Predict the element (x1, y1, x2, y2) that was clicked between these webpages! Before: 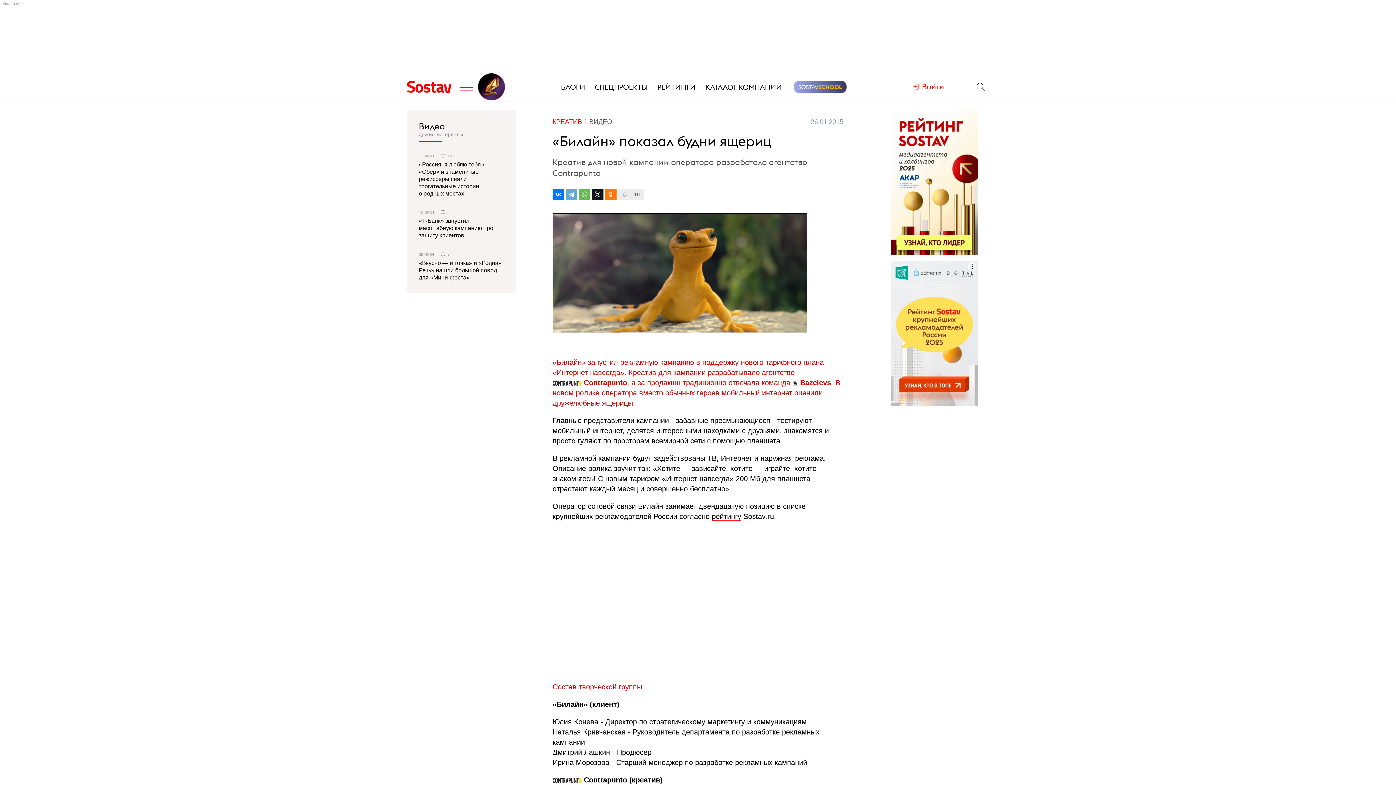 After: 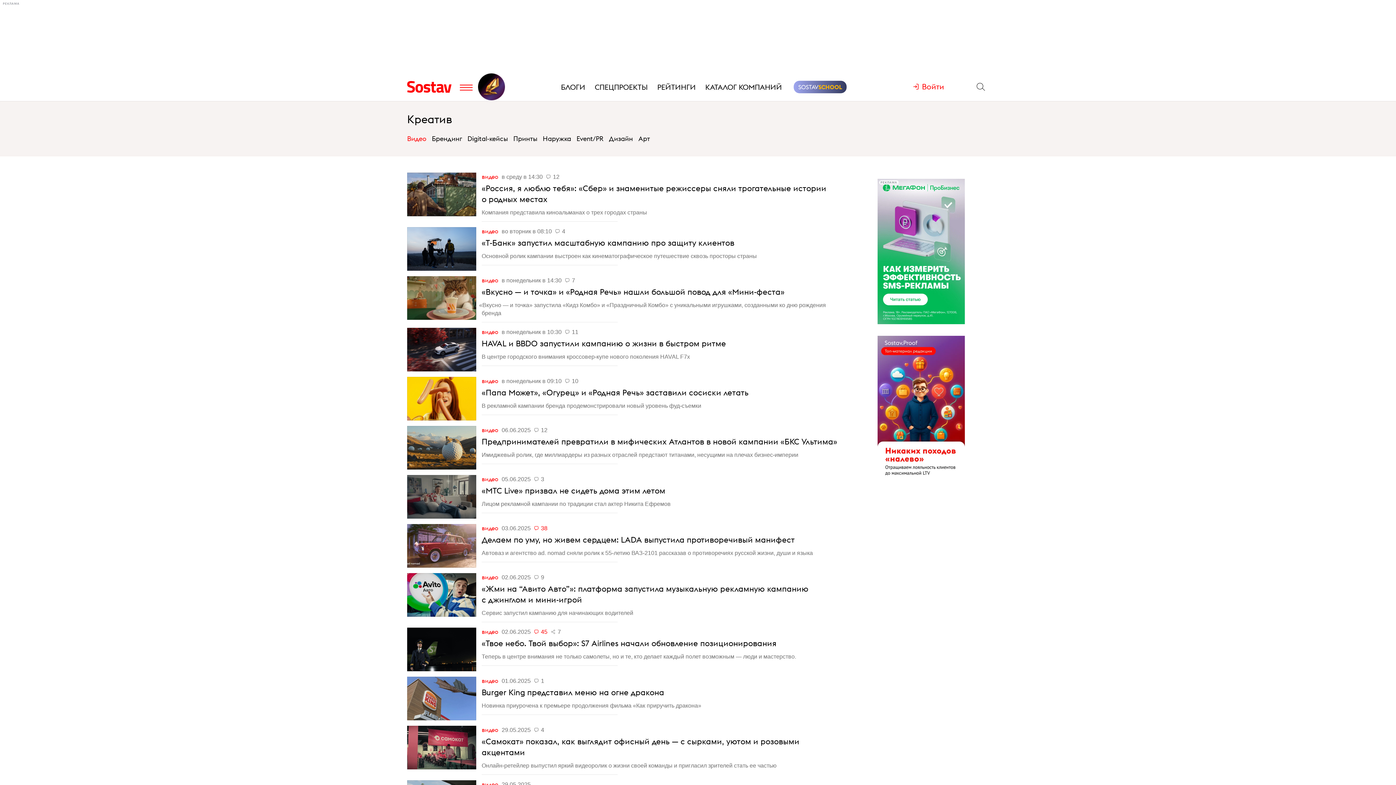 Action: label: Видео bbox: (418, 121, 445, 130)